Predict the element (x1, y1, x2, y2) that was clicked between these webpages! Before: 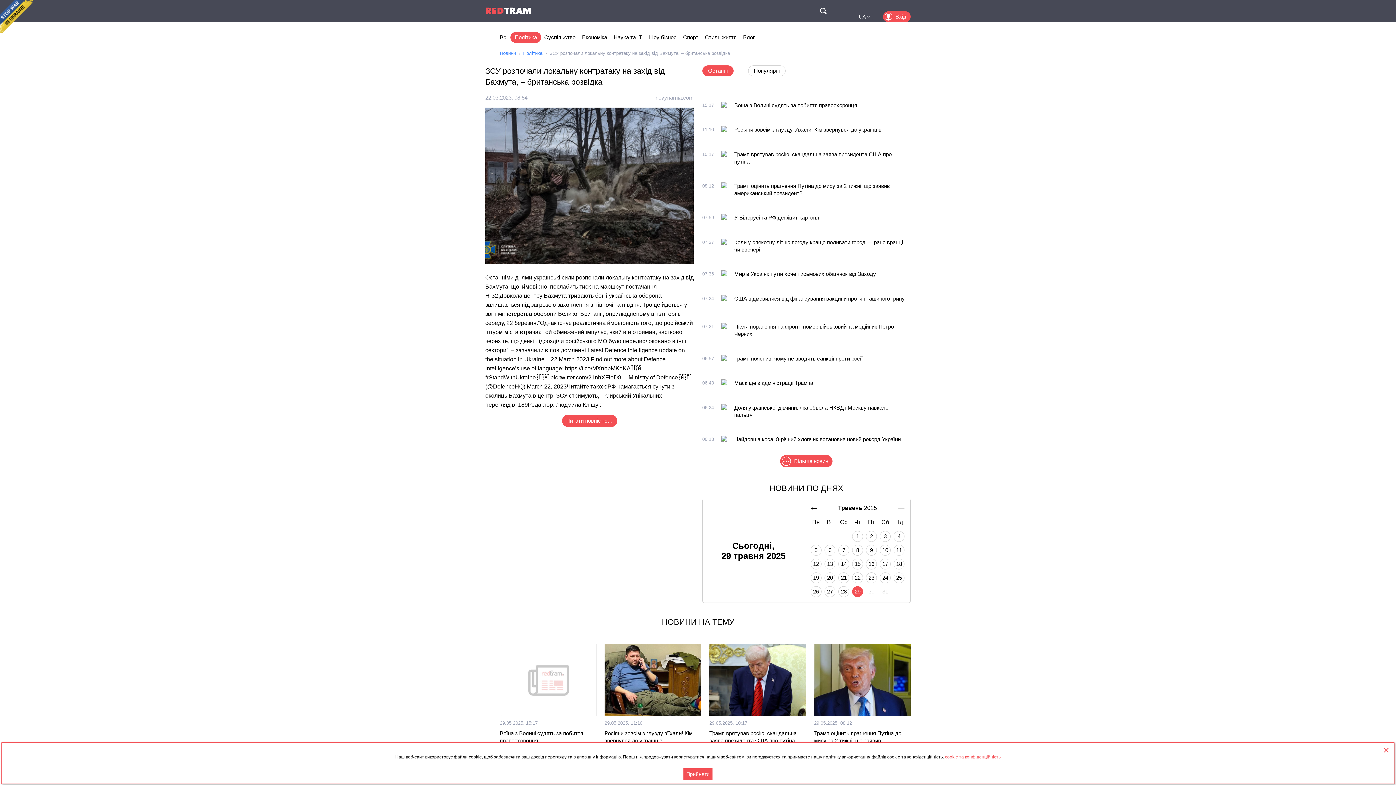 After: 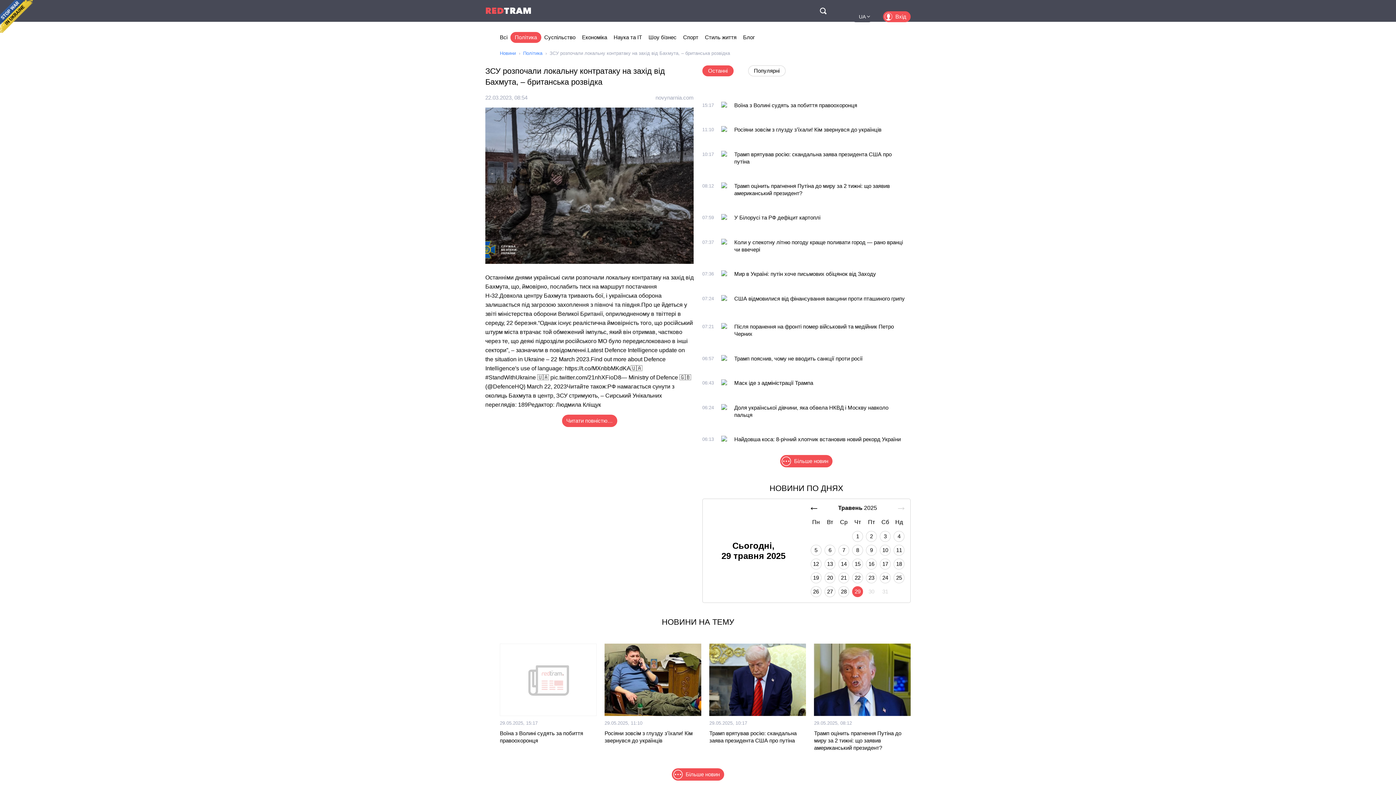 Action: bbox: (1383, 747, 1389, 753)